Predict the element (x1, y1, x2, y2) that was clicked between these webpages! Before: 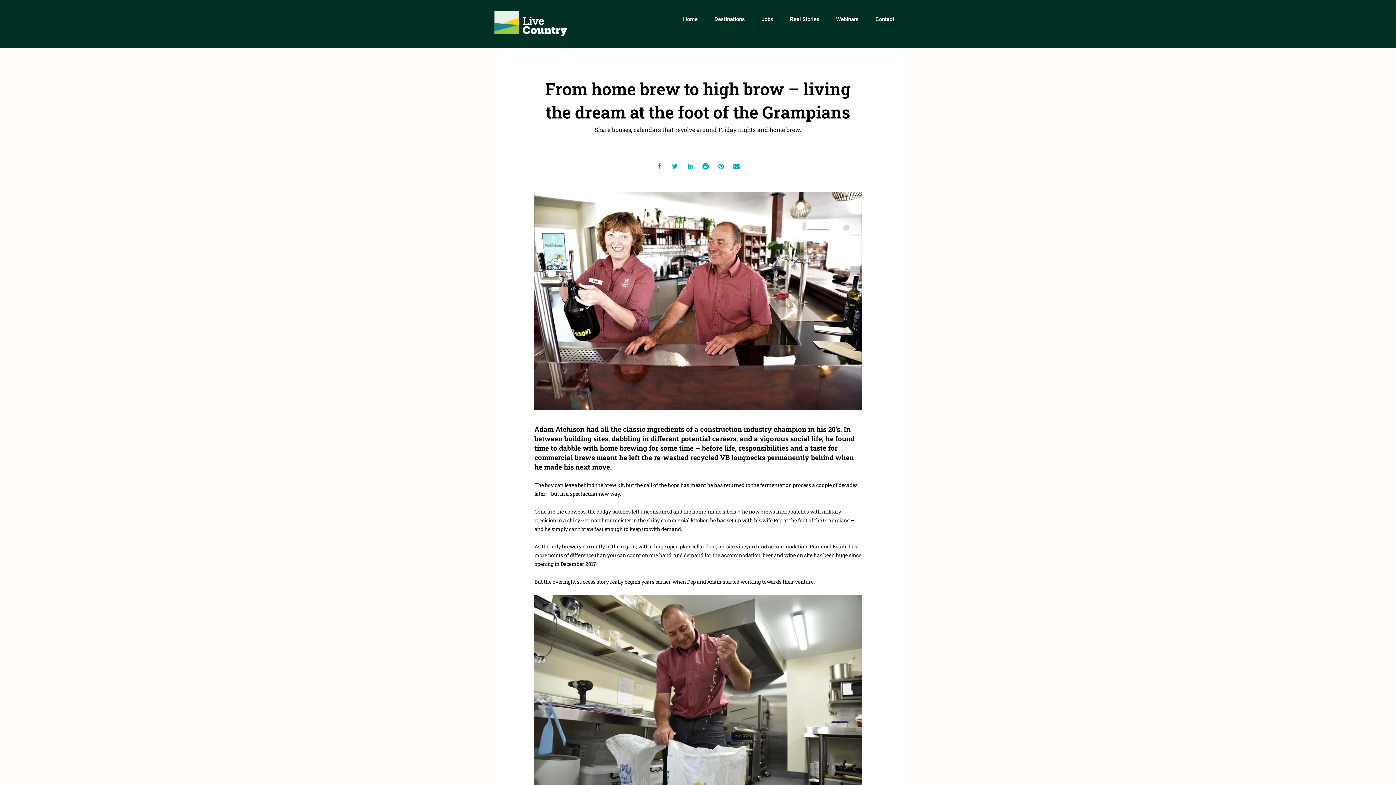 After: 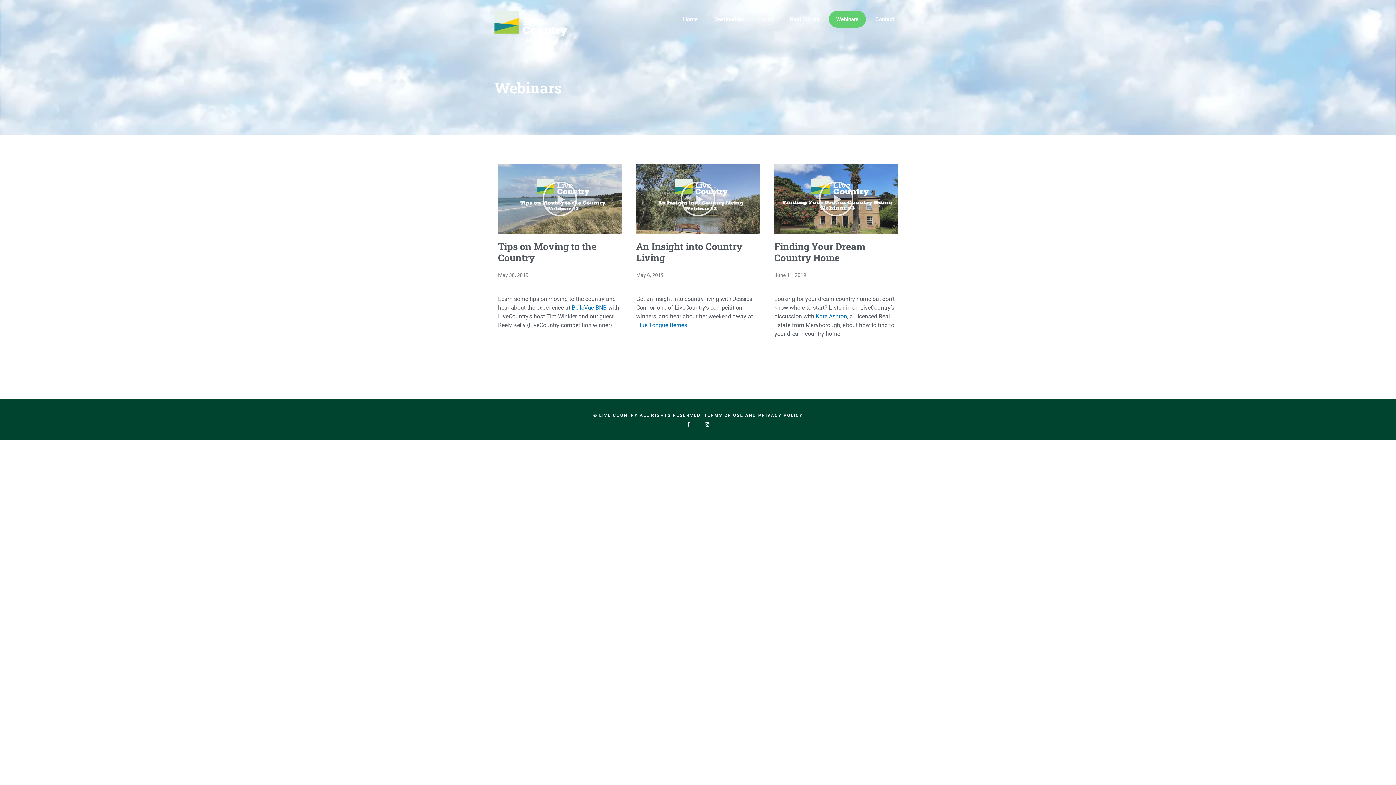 Action: bbox: (829, 10, 866, 27) label: Webinars